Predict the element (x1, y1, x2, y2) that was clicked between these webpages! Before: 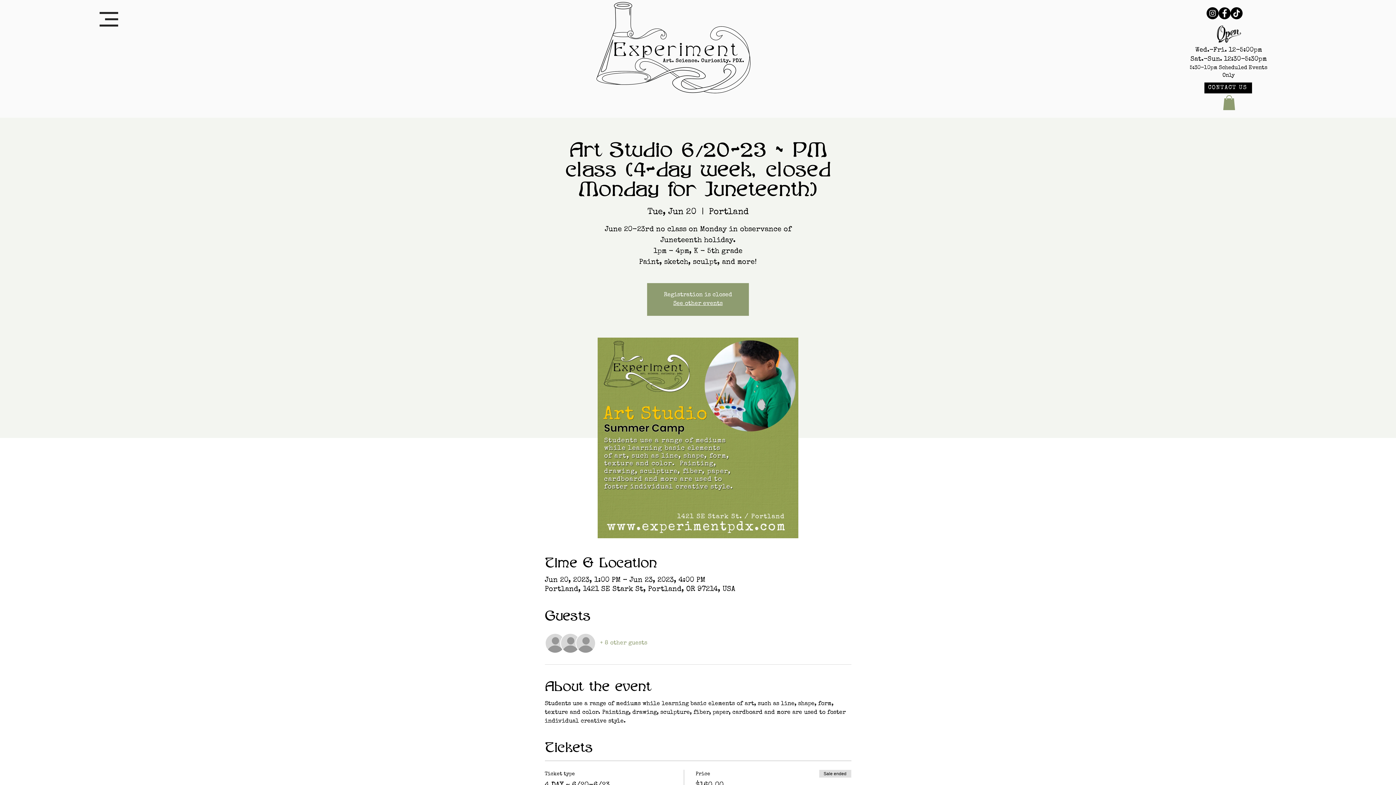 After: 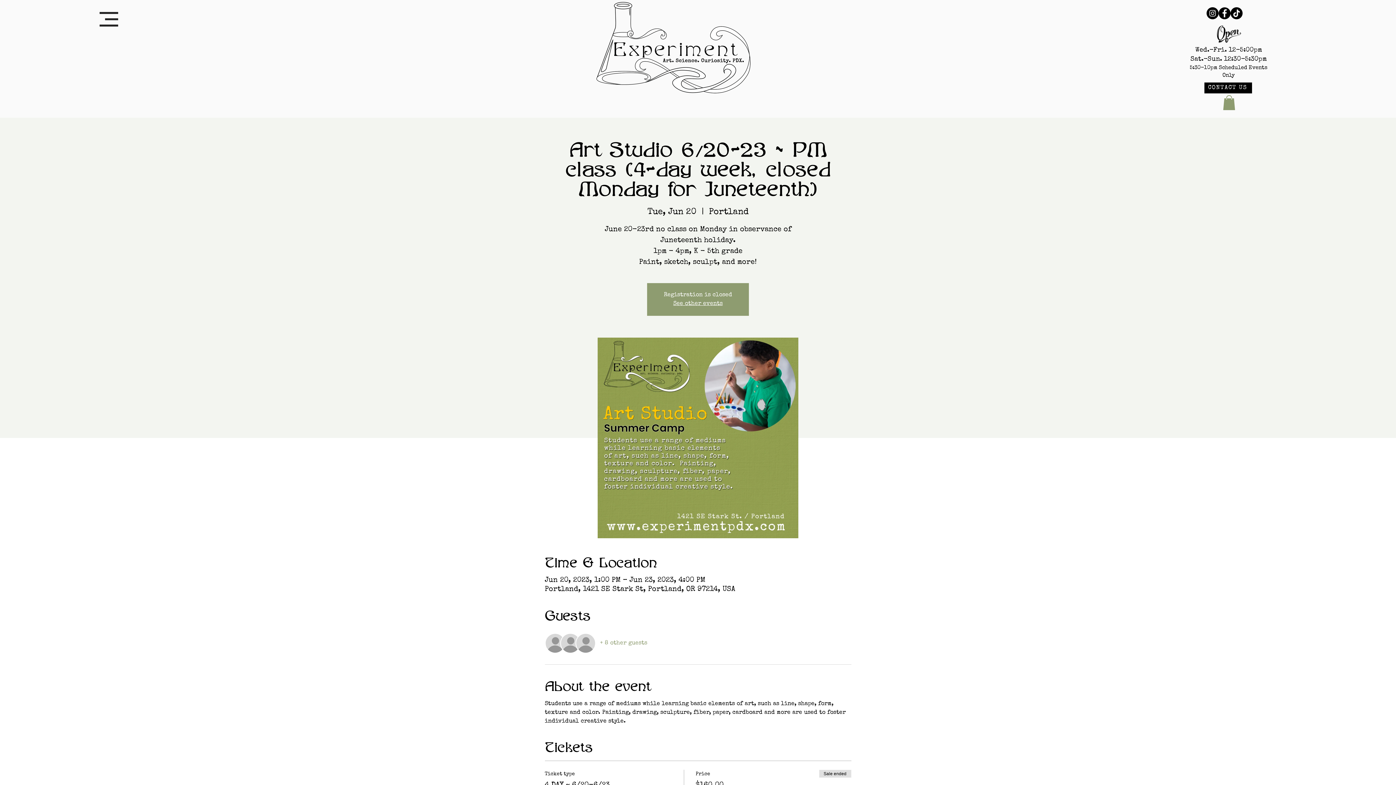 Action: label: TikTok bbox: (1230, 7, 1242, 19)